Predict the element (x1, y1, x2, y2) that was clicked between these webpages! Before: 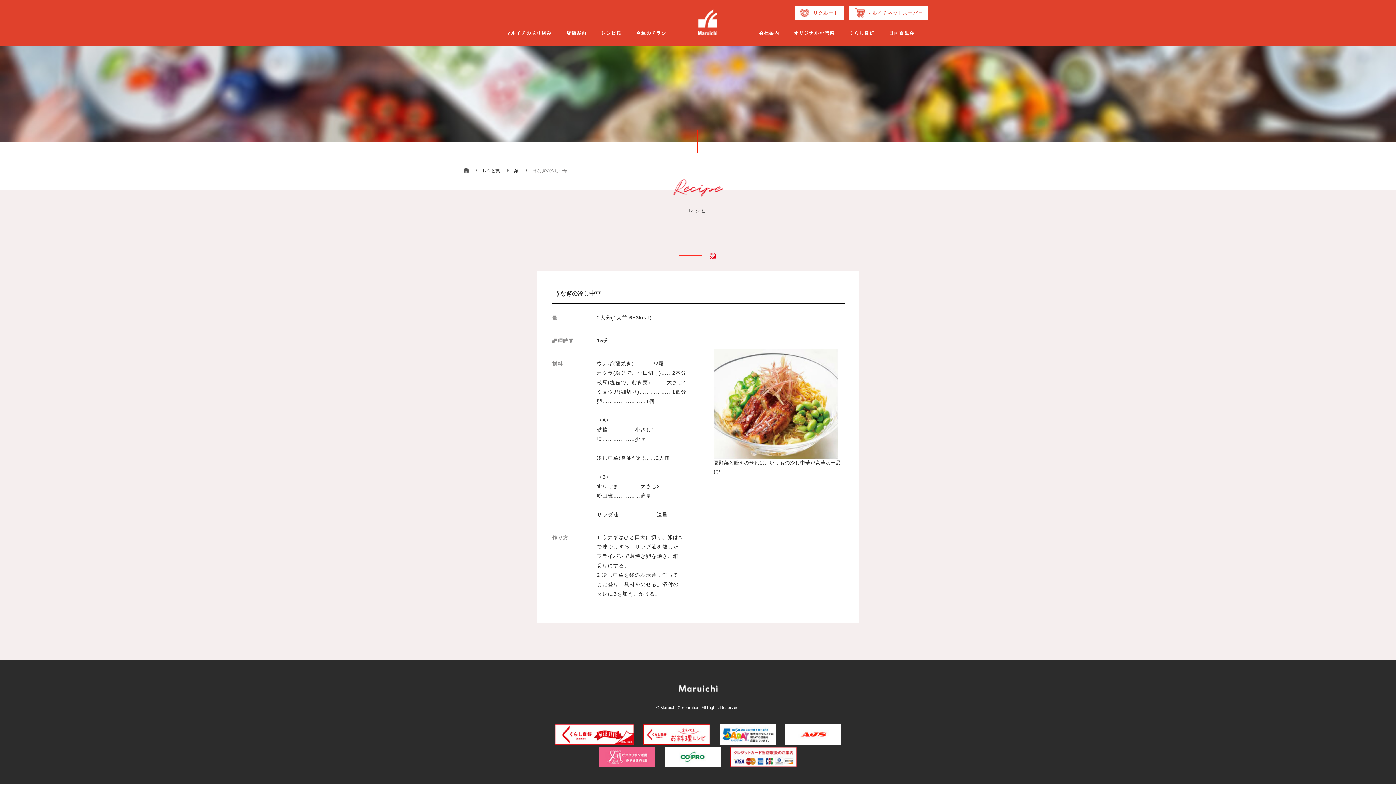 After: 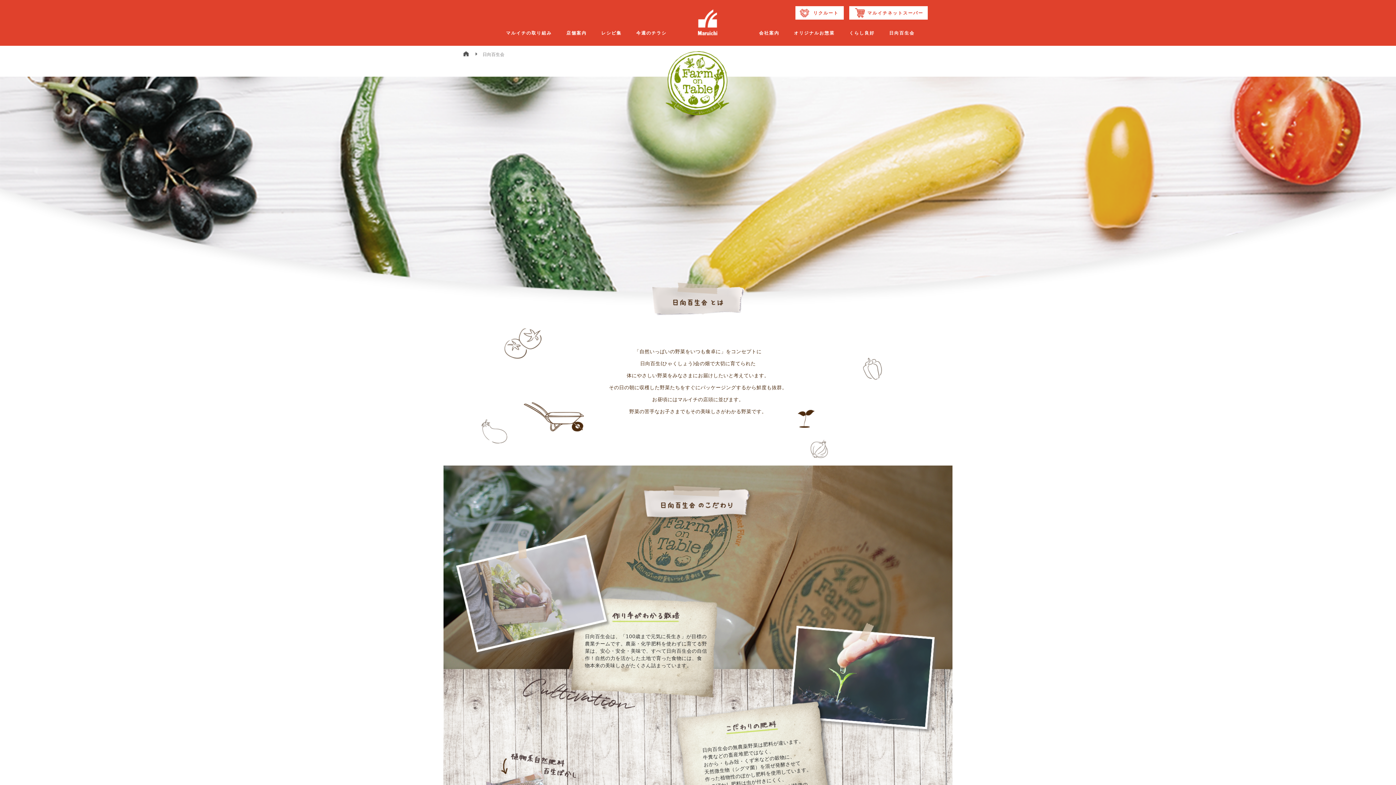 Action: bbox: (889, 30, 914, 35) label: 日向百生会